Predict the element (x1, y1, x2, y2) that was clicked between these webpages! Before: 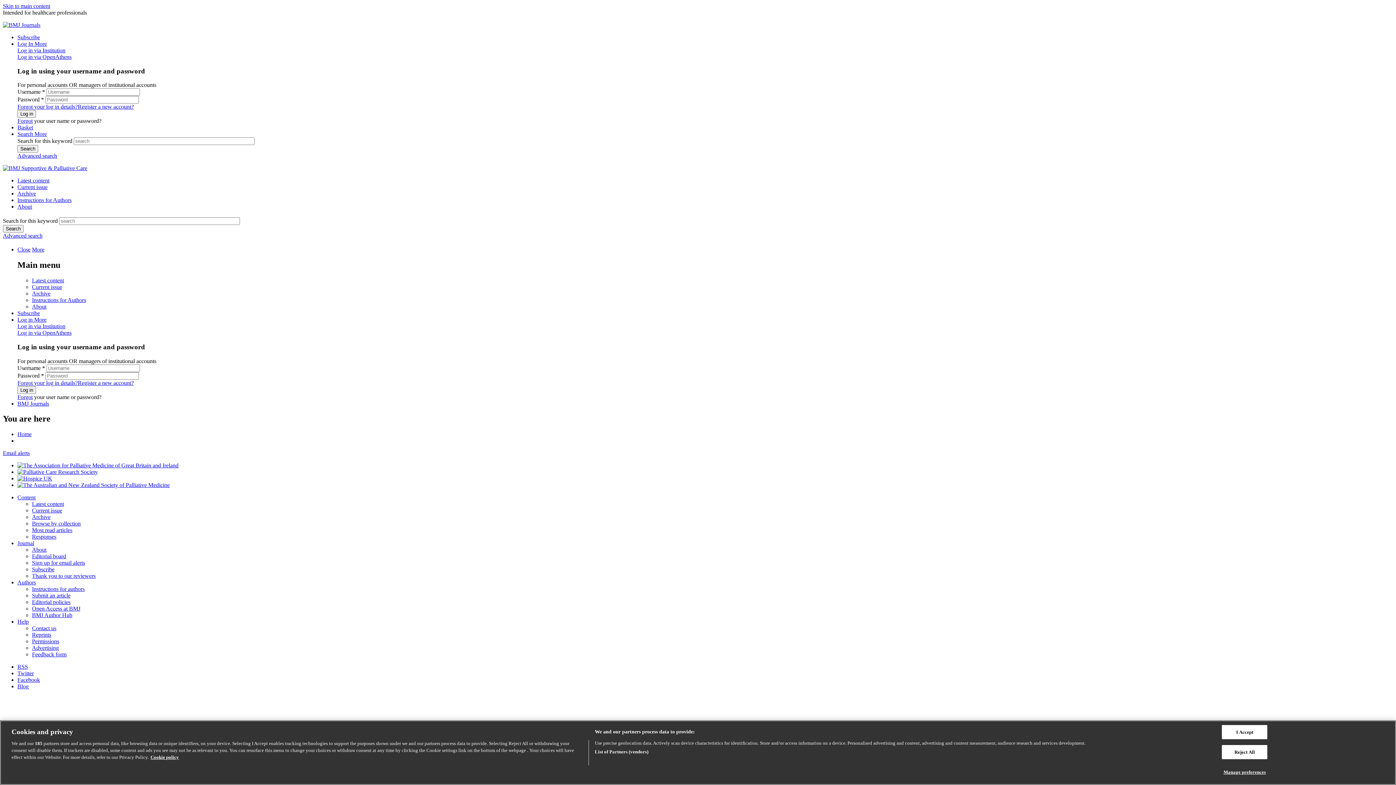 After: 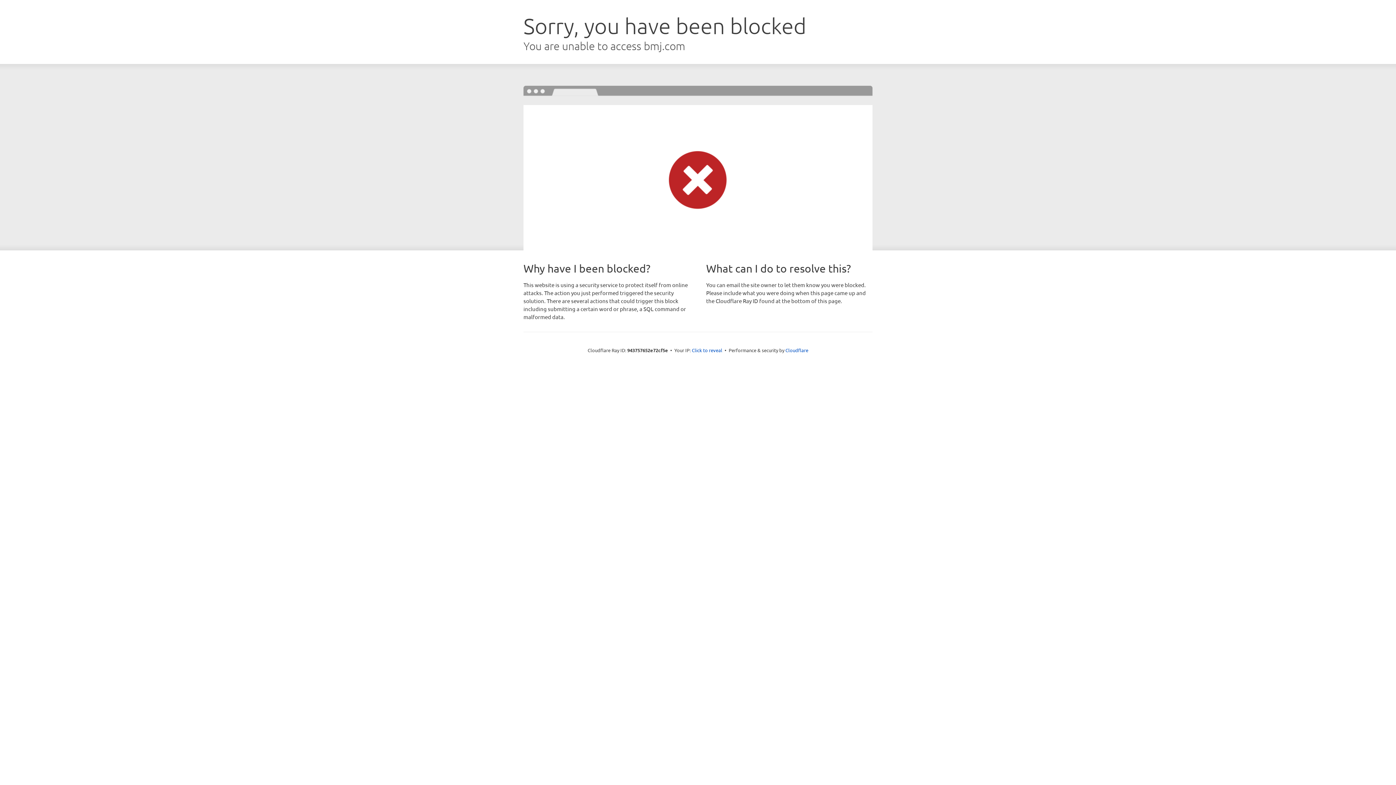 Action: label: Basket bbox: (17, 124, 33, 130)